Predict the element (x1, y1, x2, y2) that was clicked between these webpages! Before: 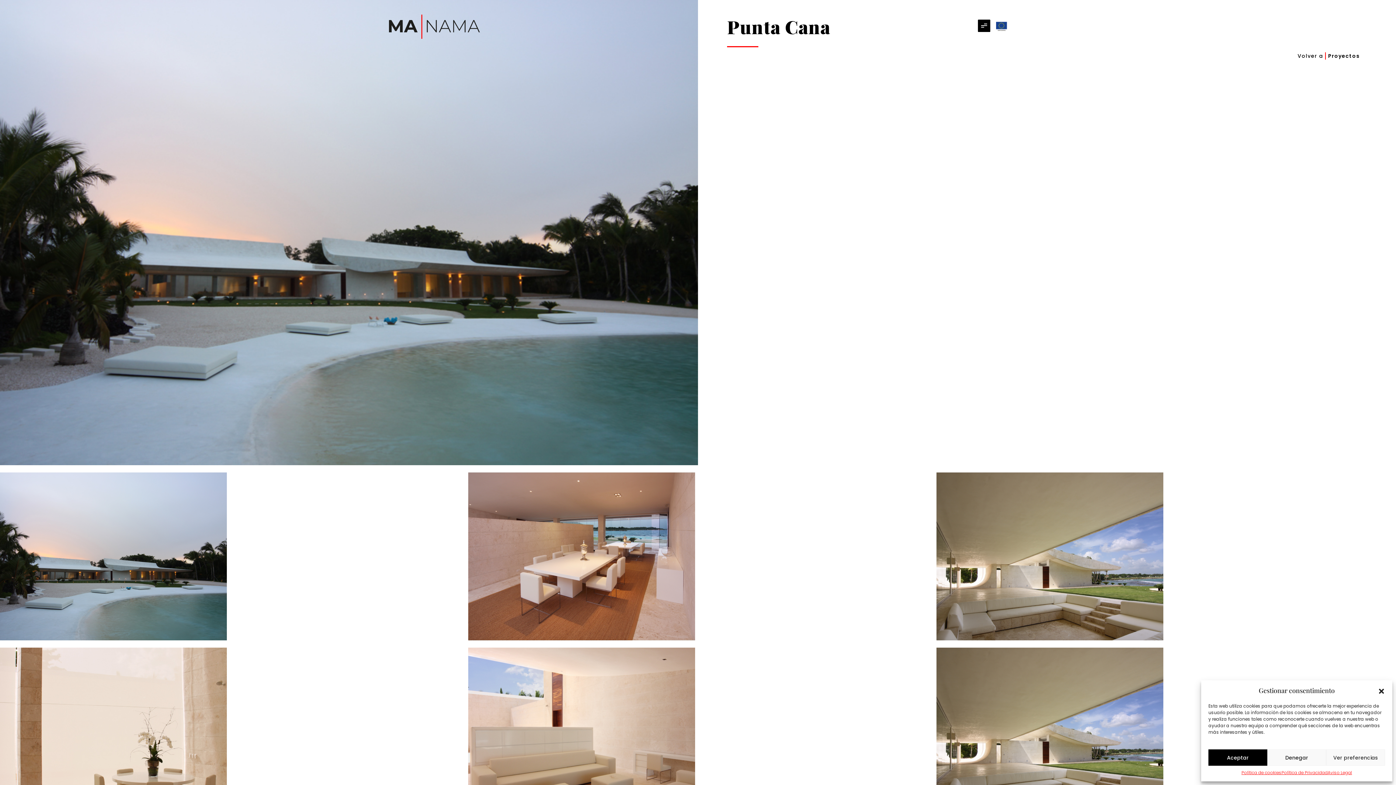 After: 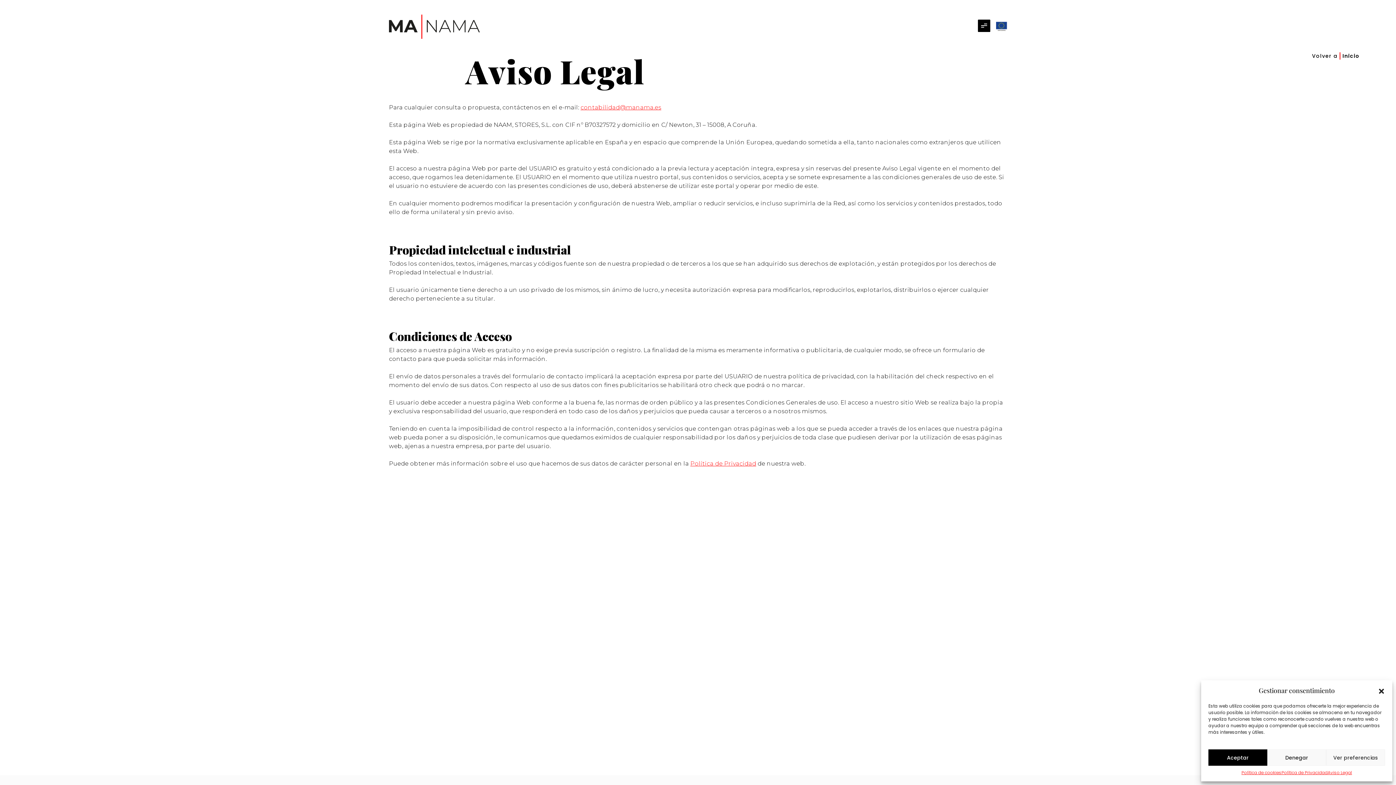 Action: bbox: (1327, 769, 1352, 776) label: Aviso Legal